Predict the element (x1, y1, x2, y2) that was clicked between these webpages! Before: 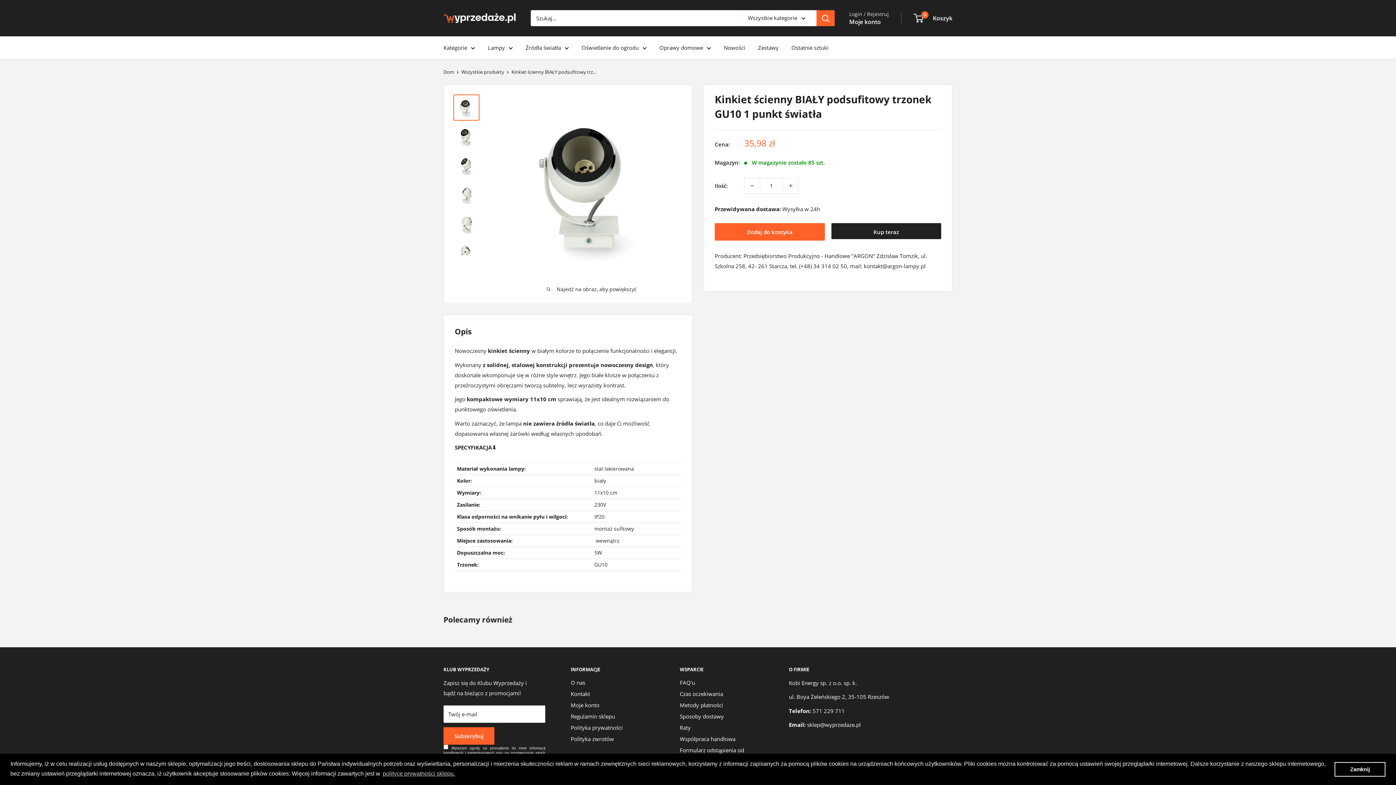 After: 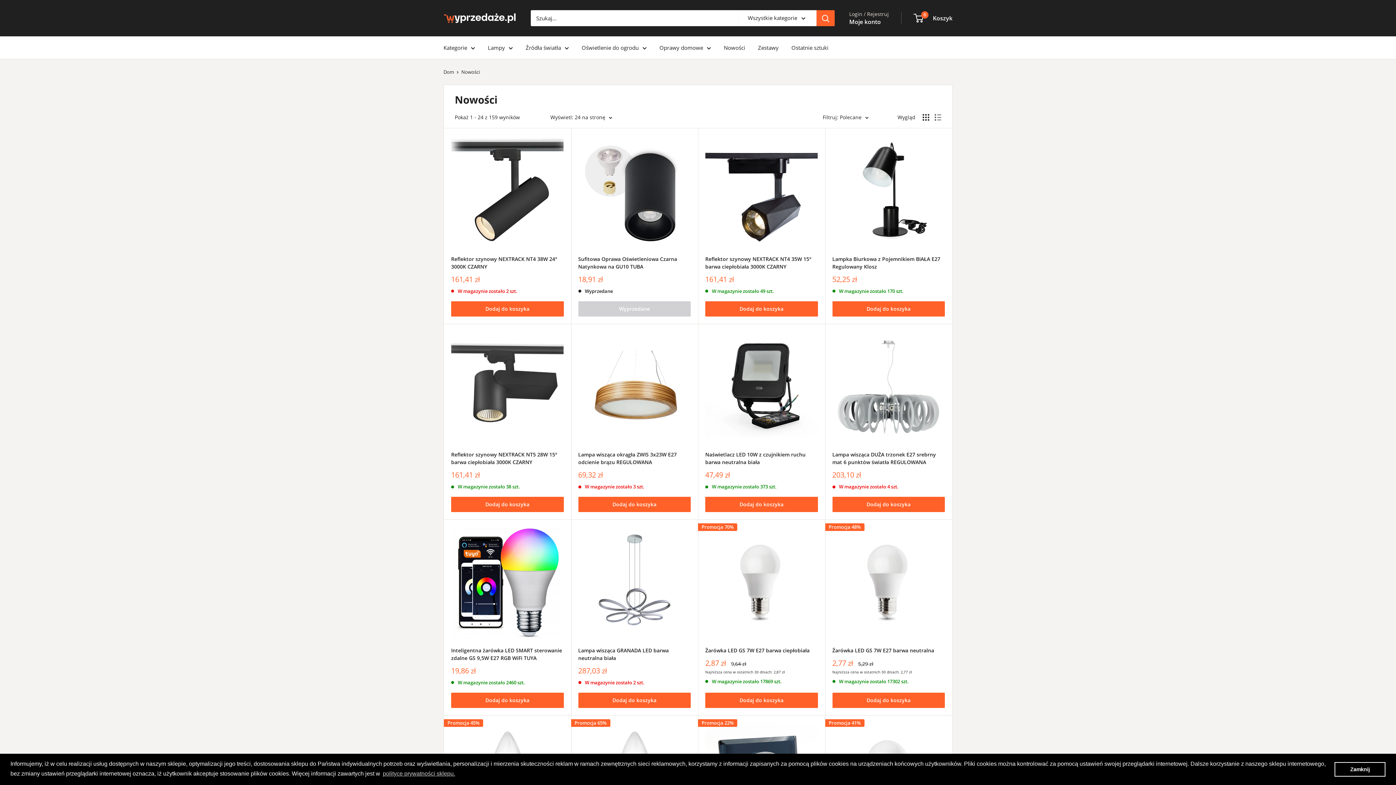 Action: label: Nowości bbox: (724, 42, 745, 52)